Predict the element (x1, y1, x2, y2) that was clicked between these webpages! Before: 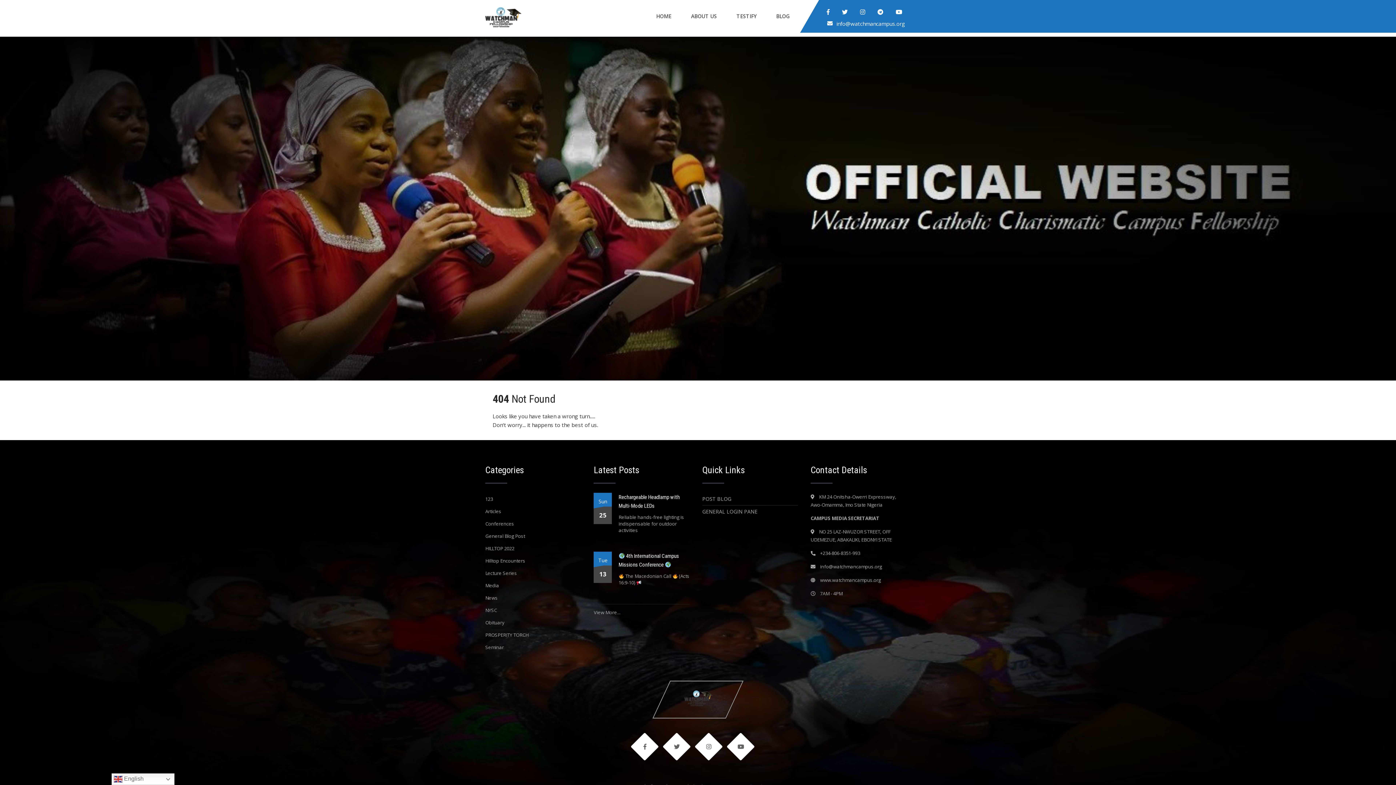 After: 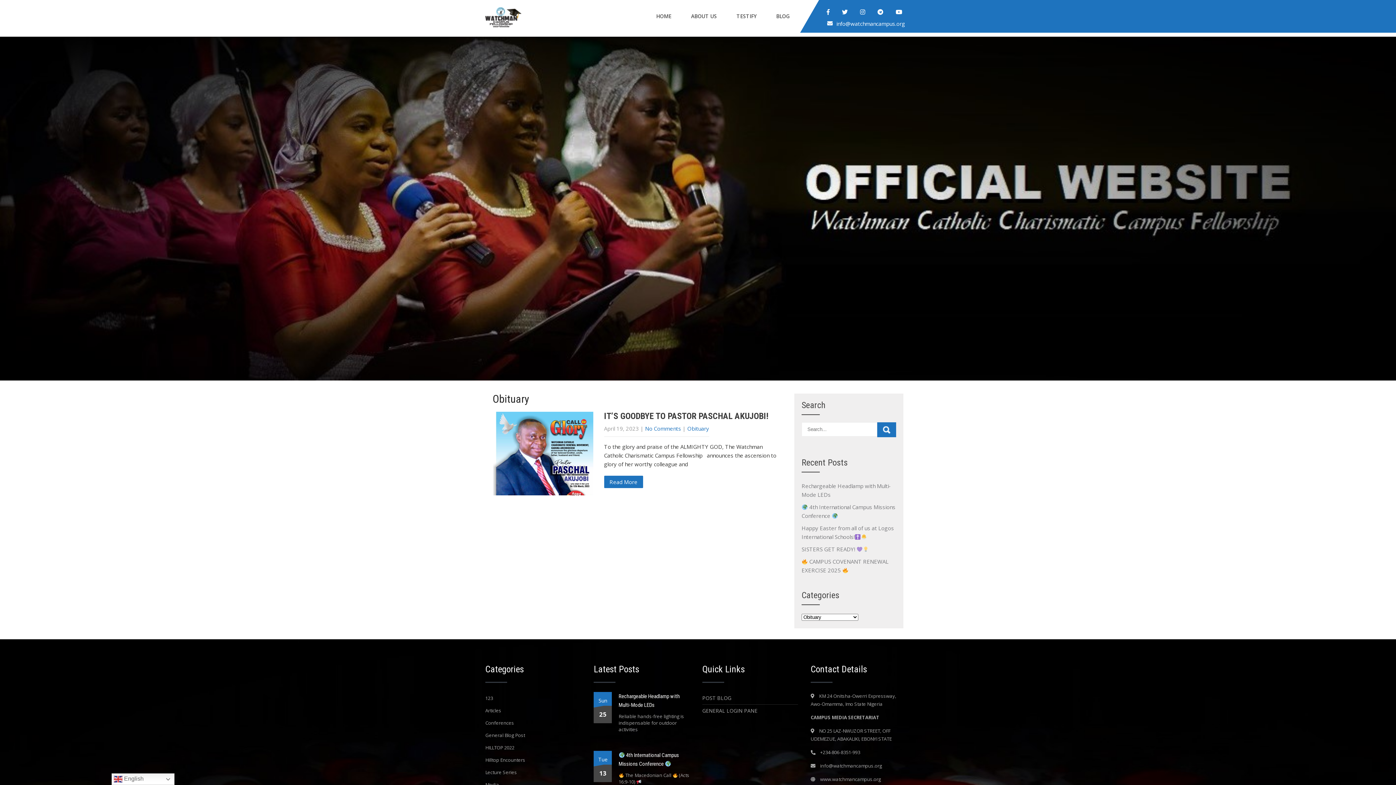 Action: bbox: (485, 616, 504, 629) label: Obituary